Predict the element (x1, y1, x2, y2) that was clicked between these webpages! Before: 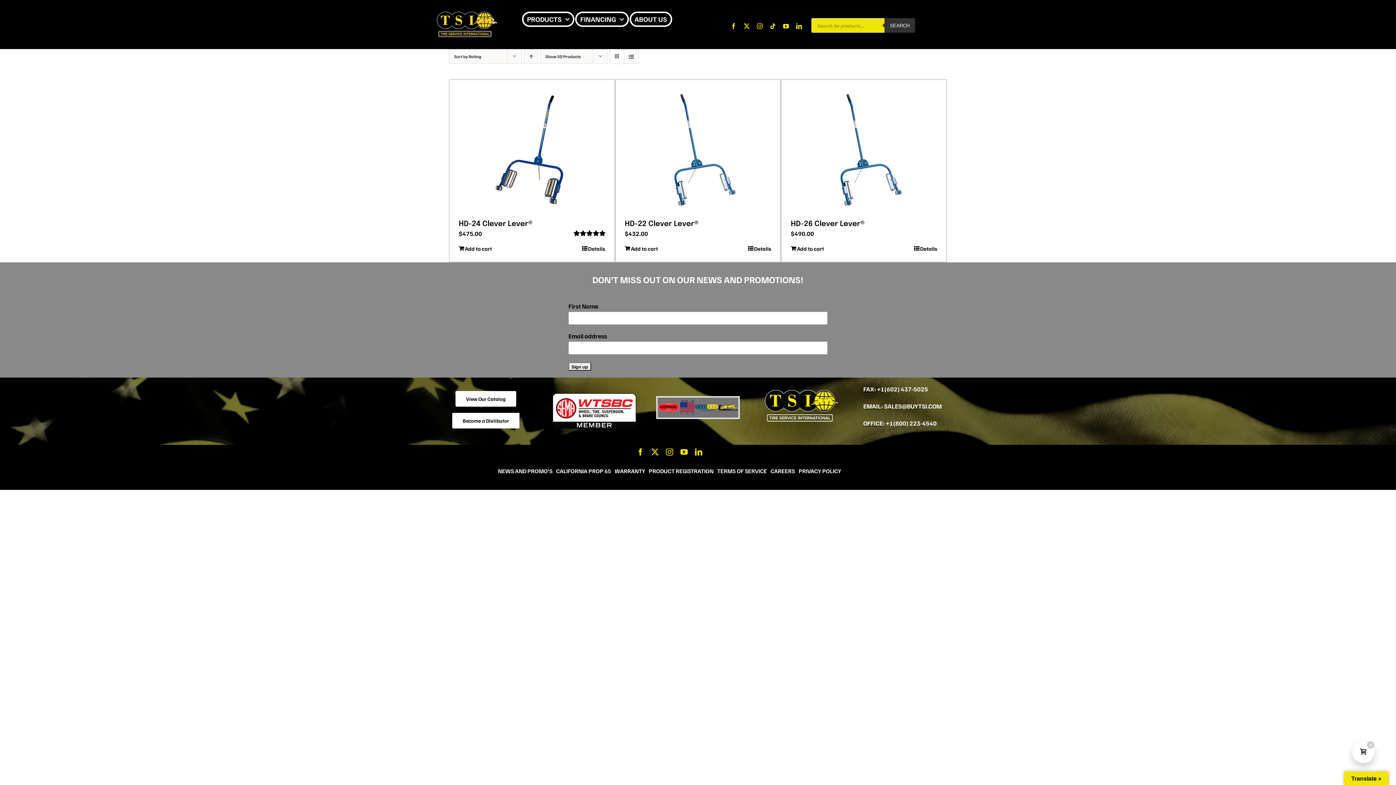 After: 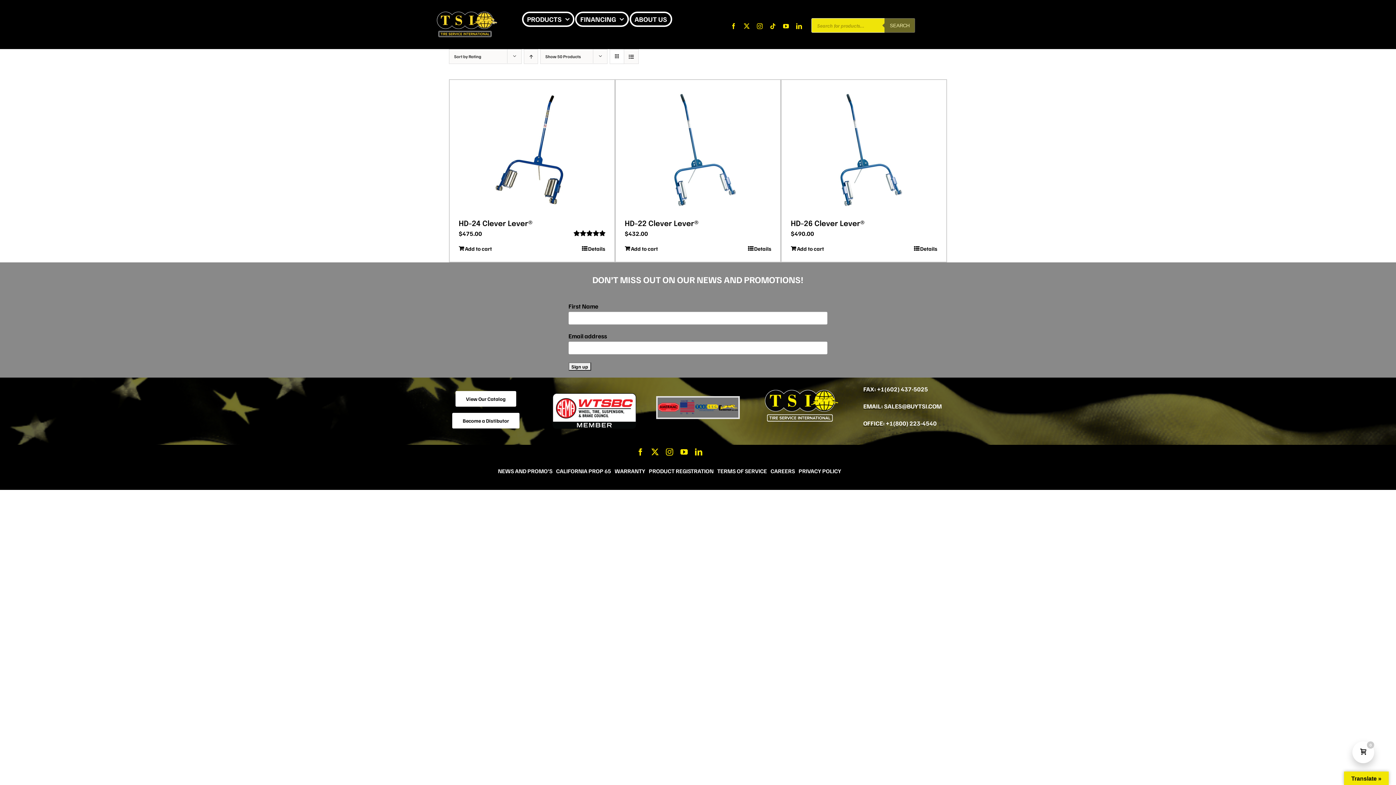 Action: bbox: (884, 18, 915, 32) label: Search